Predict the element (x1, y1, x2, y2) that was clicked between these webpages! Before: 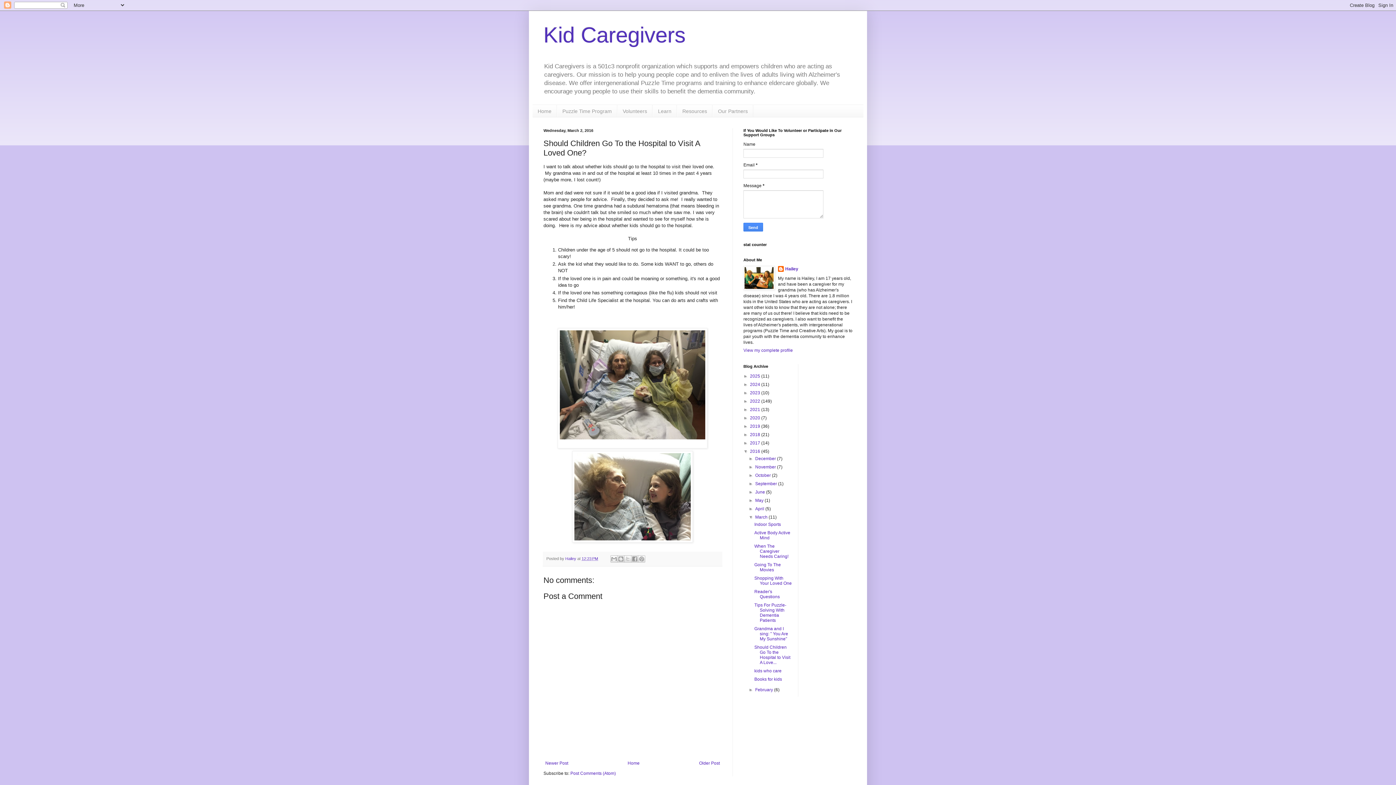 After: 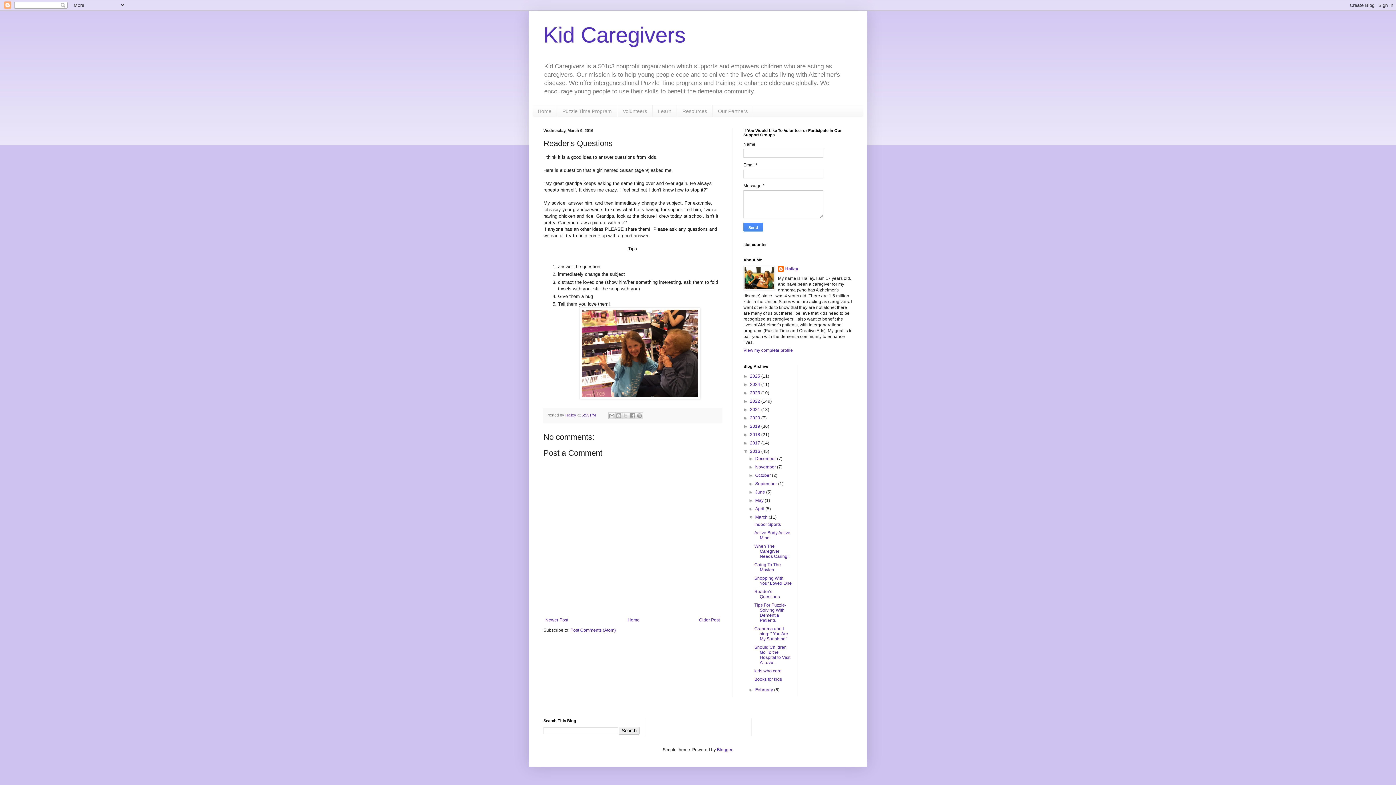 Action: bbox: (754, 589, 779, 599) label: Reader's Questions